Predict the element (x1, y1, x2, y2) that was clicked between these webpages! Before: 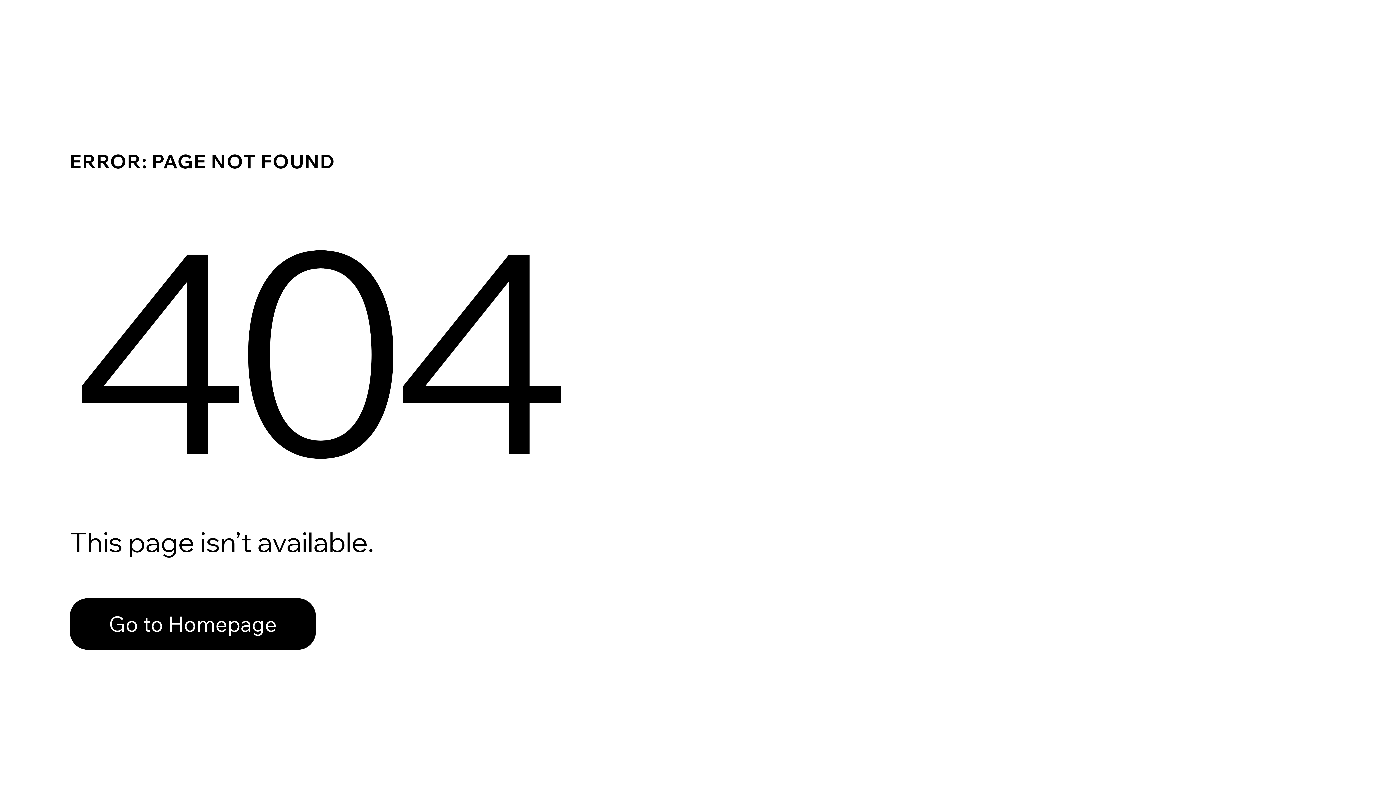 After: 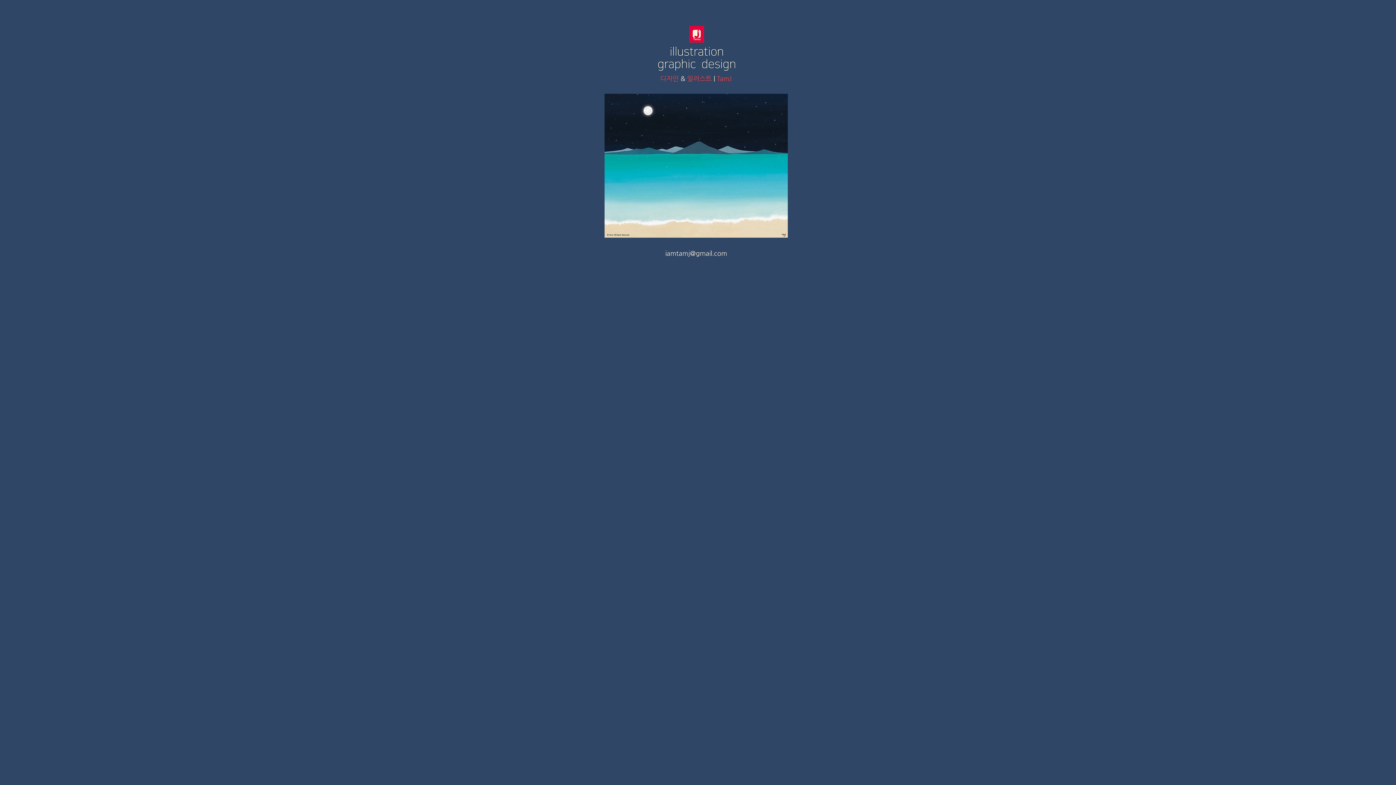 Action: label: Go to Homepage bbox: (69, 598, 316, 650)